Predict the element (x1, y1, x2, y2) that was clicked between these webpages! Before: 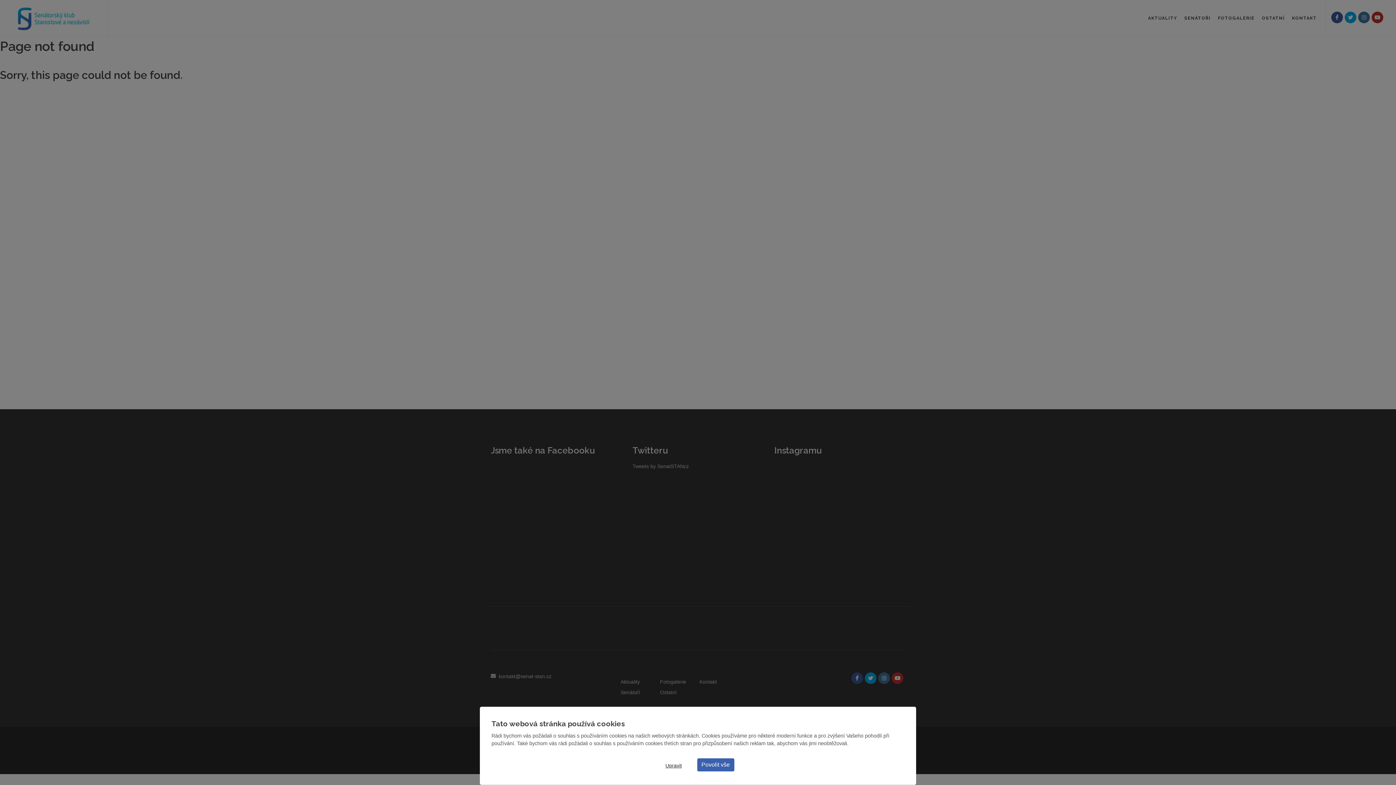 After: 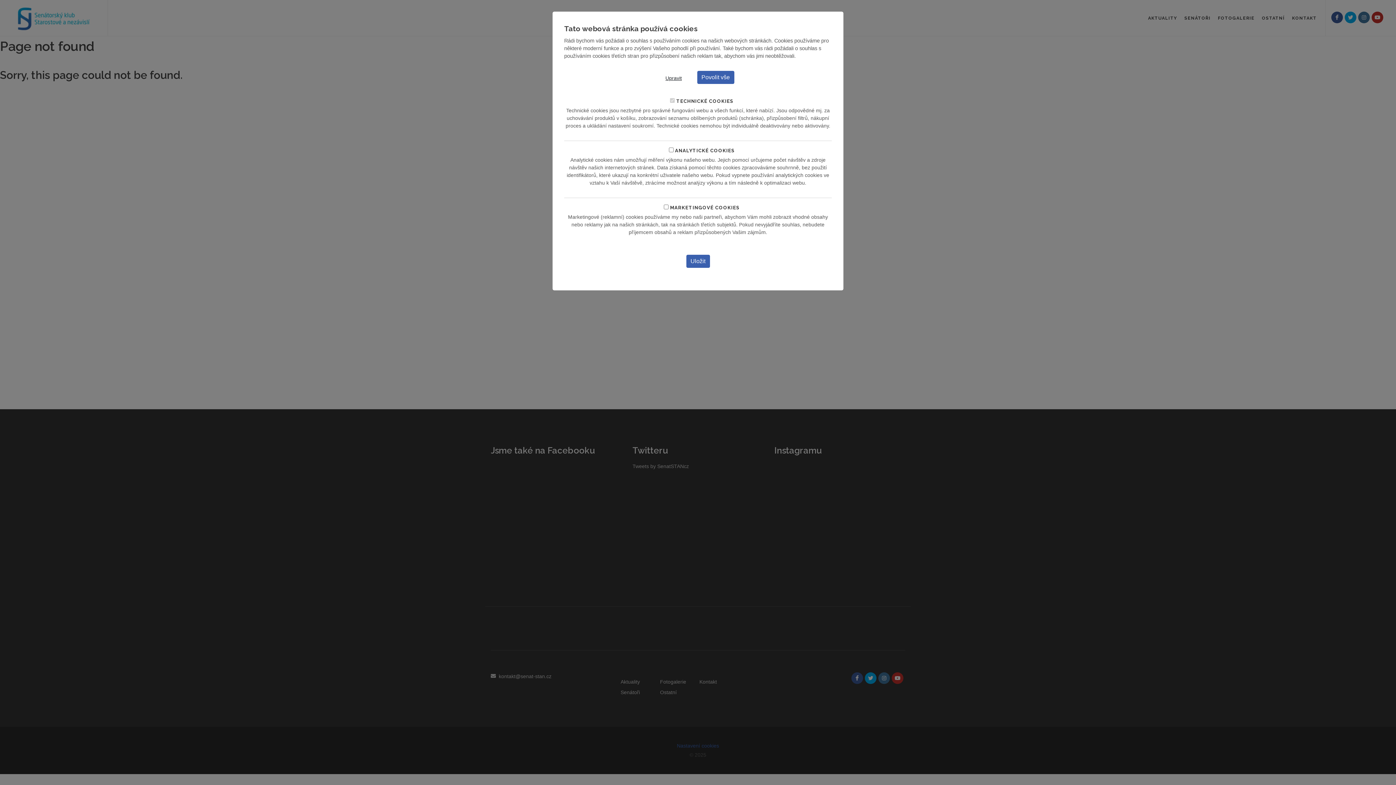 Action: label: Upravit bbox: (662, 758, 685, 773)